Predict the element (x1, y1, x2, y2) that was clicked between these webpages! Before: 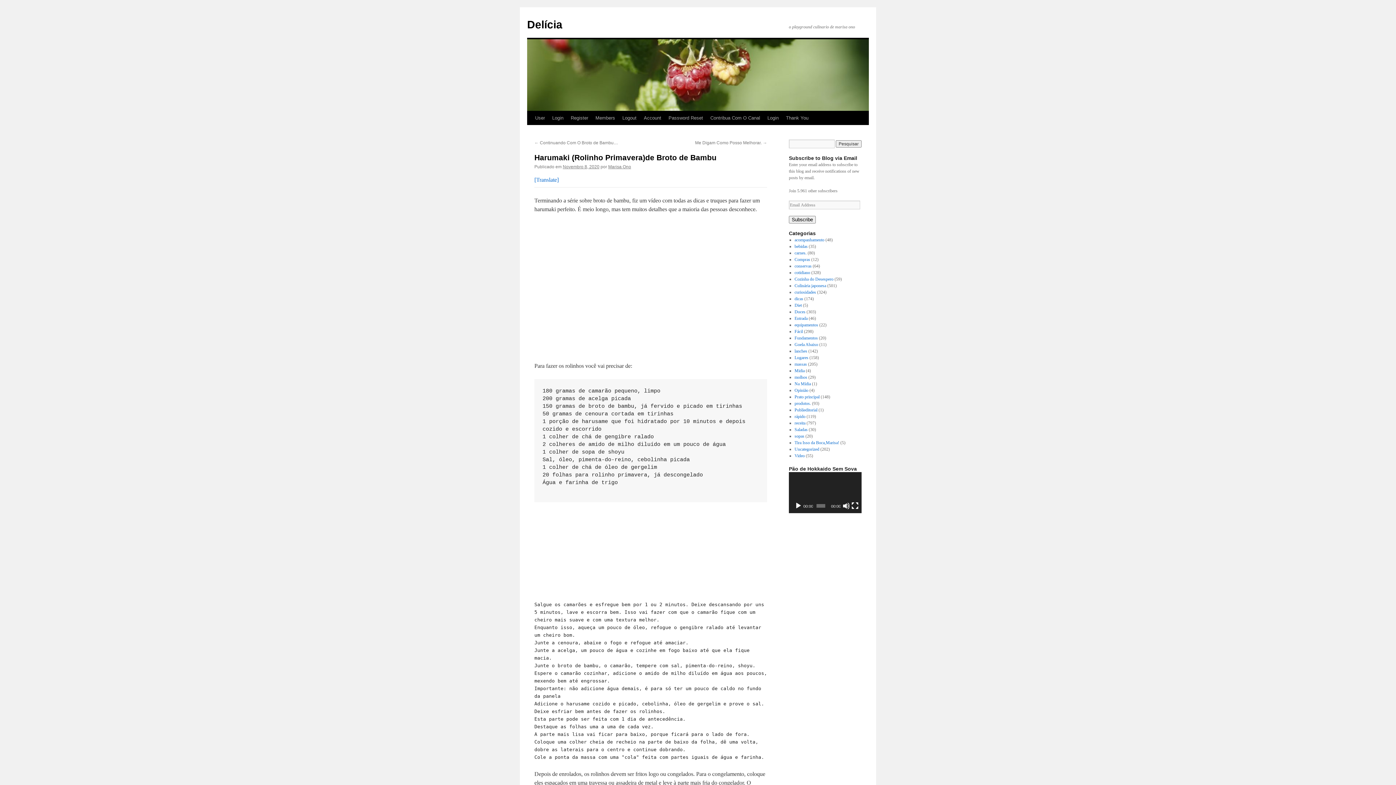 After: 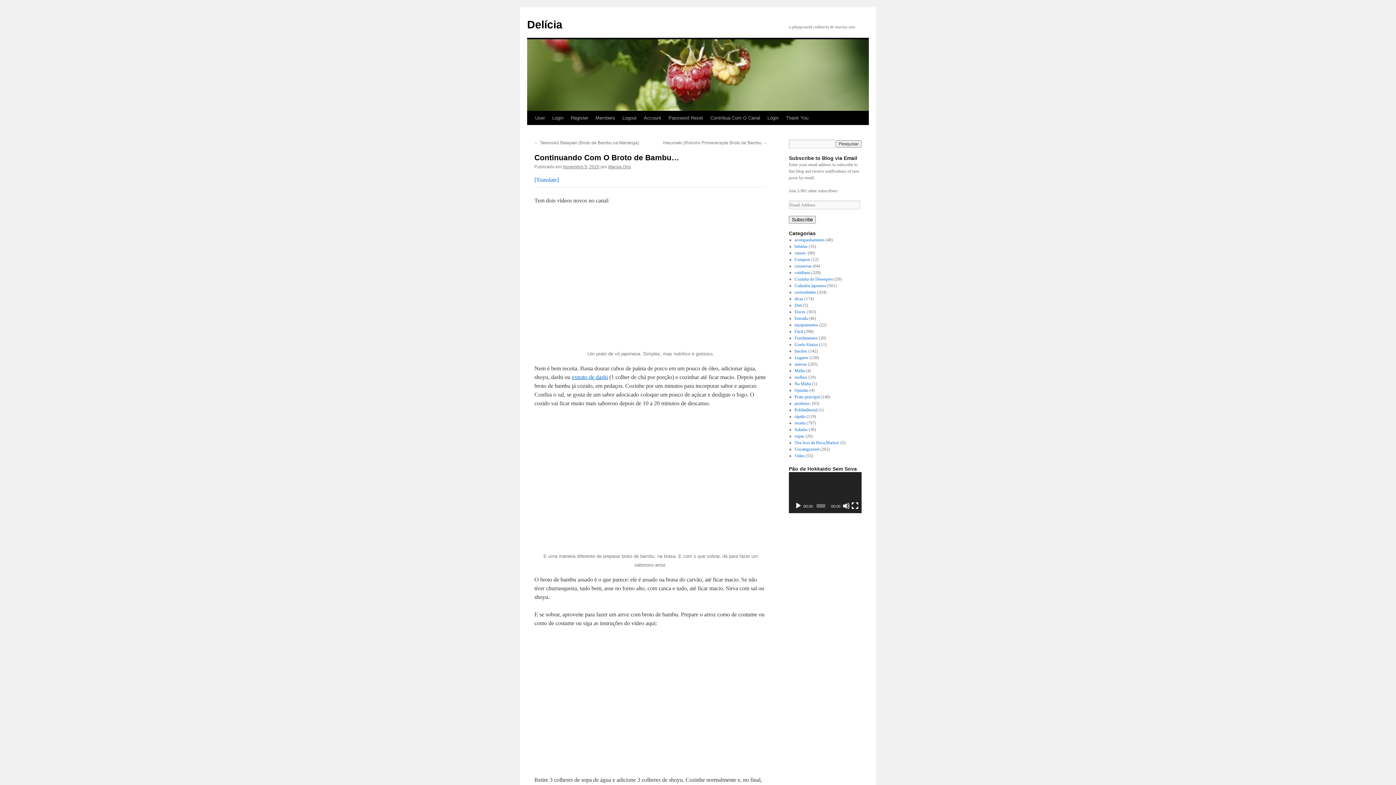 Action: label: ← Continuando Com O Broto de Bambu… bbox: (534, 140, 618, 145)